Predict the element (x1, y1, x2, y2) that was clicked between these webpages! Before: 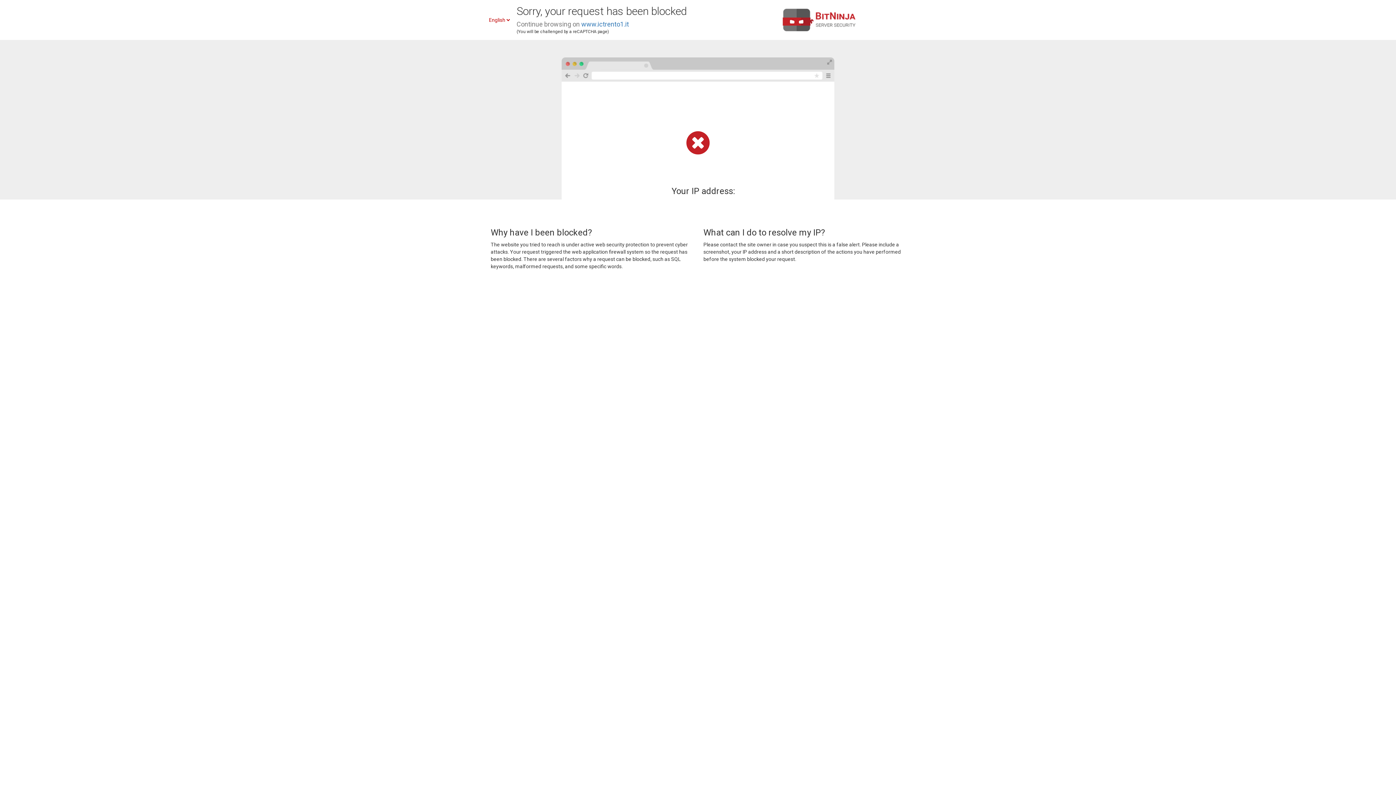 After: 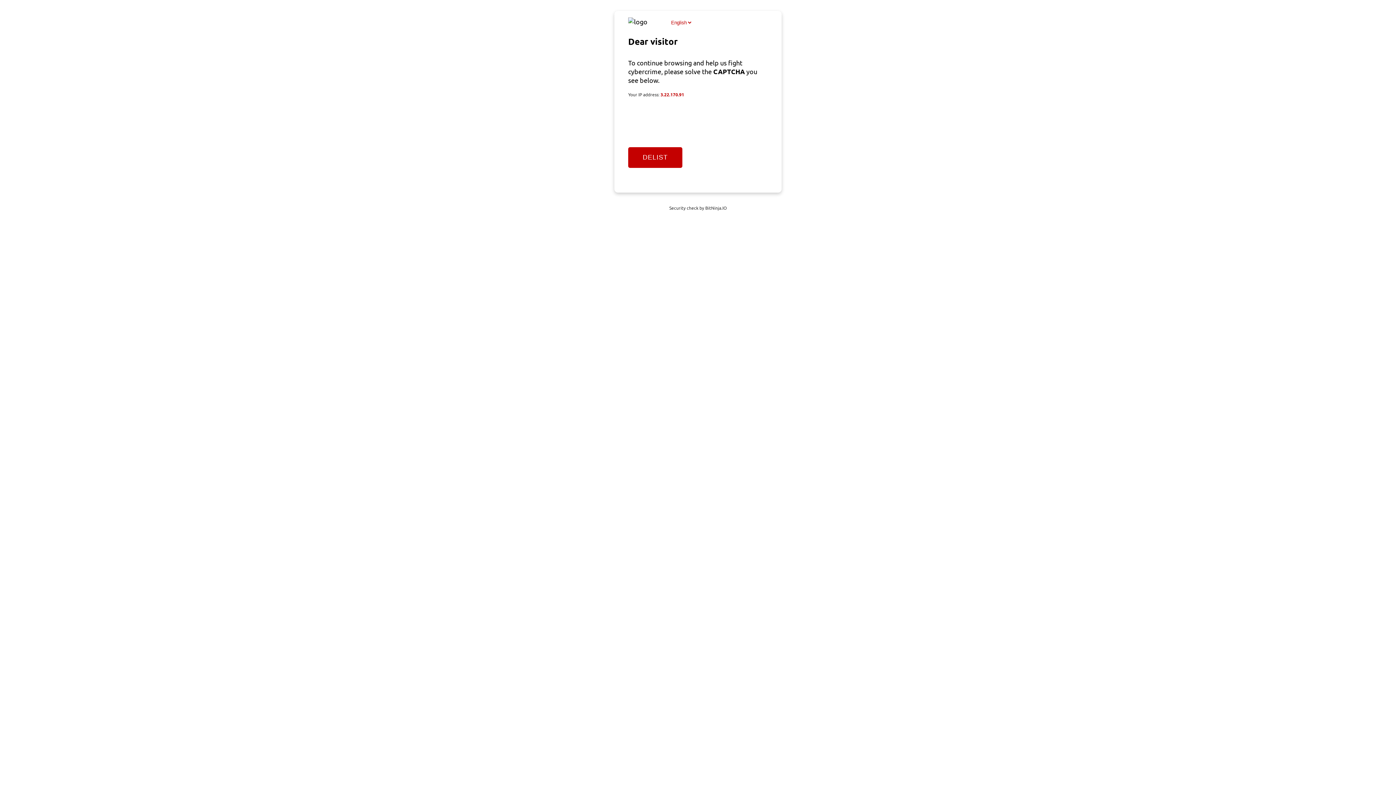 Action: bbox: (581, 20, 629, 28) label: www.ictrento1.it